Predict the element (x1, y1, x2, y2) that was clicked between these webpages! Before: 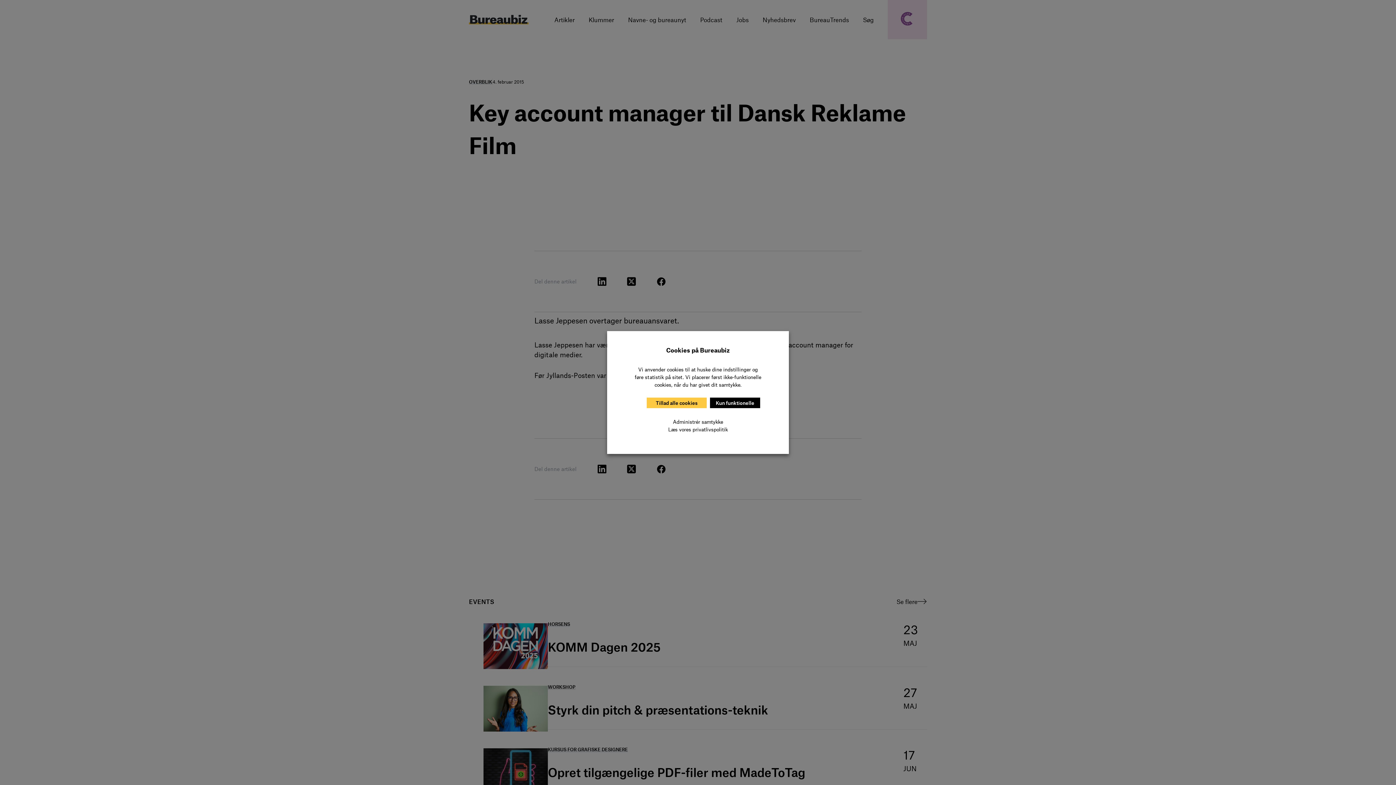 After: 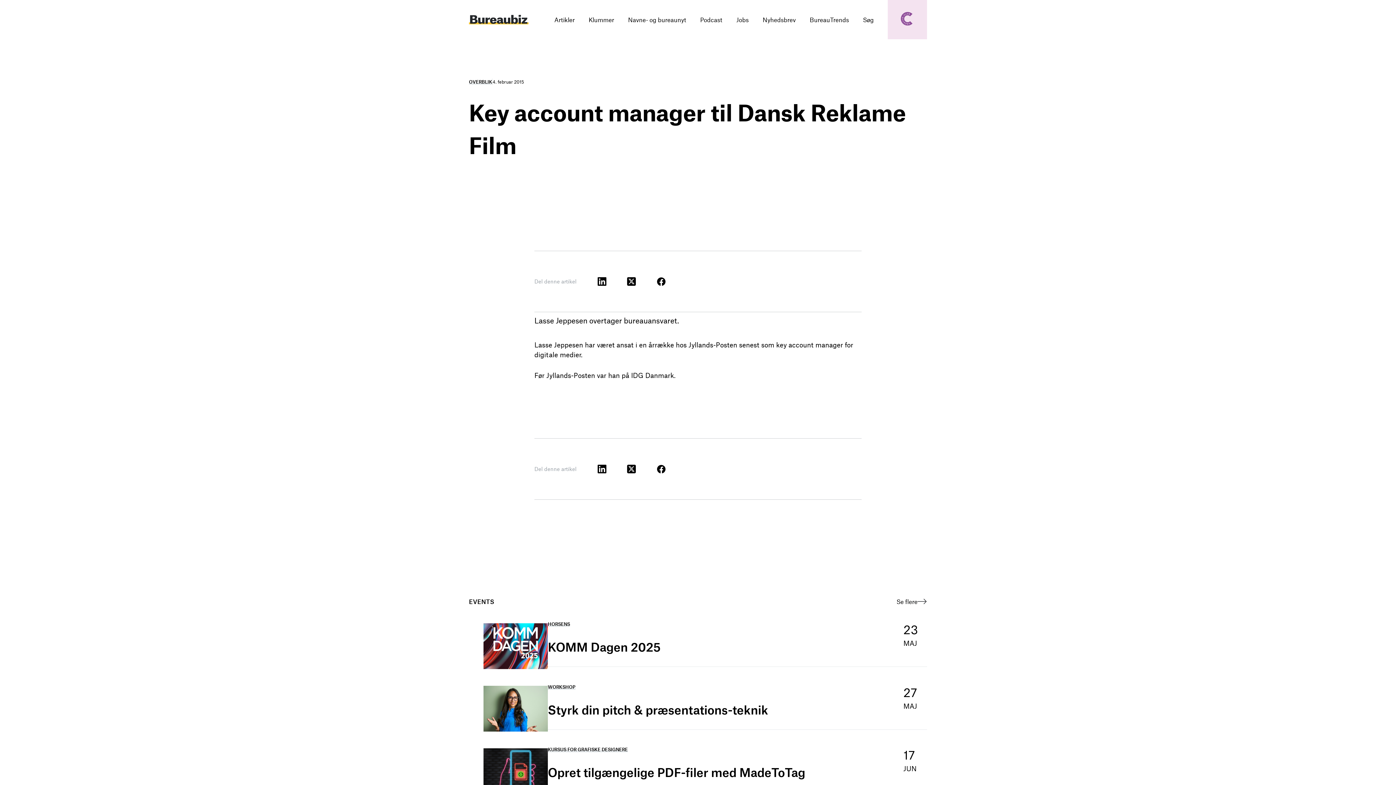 Action: label: Kun funktionelle bbox: (710, 397, 760, 408)